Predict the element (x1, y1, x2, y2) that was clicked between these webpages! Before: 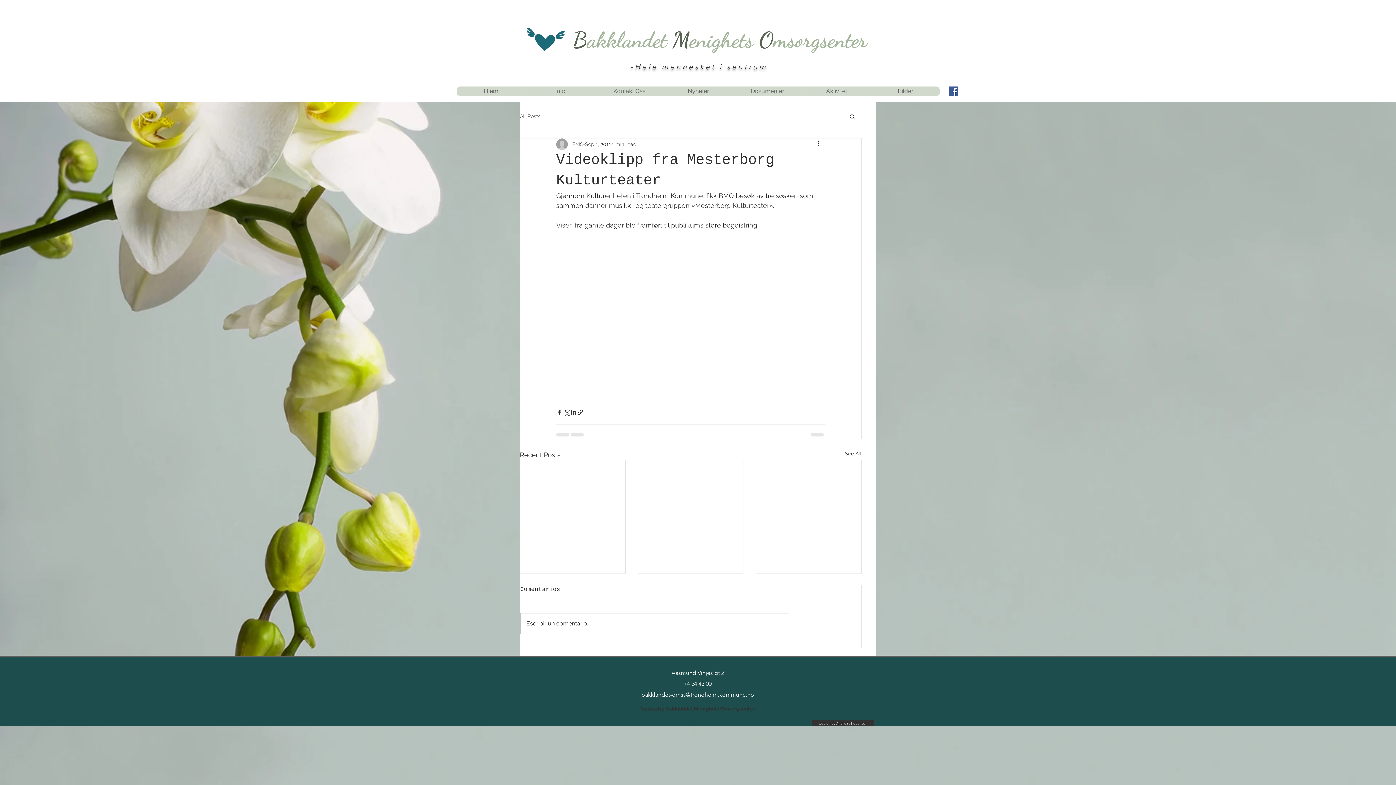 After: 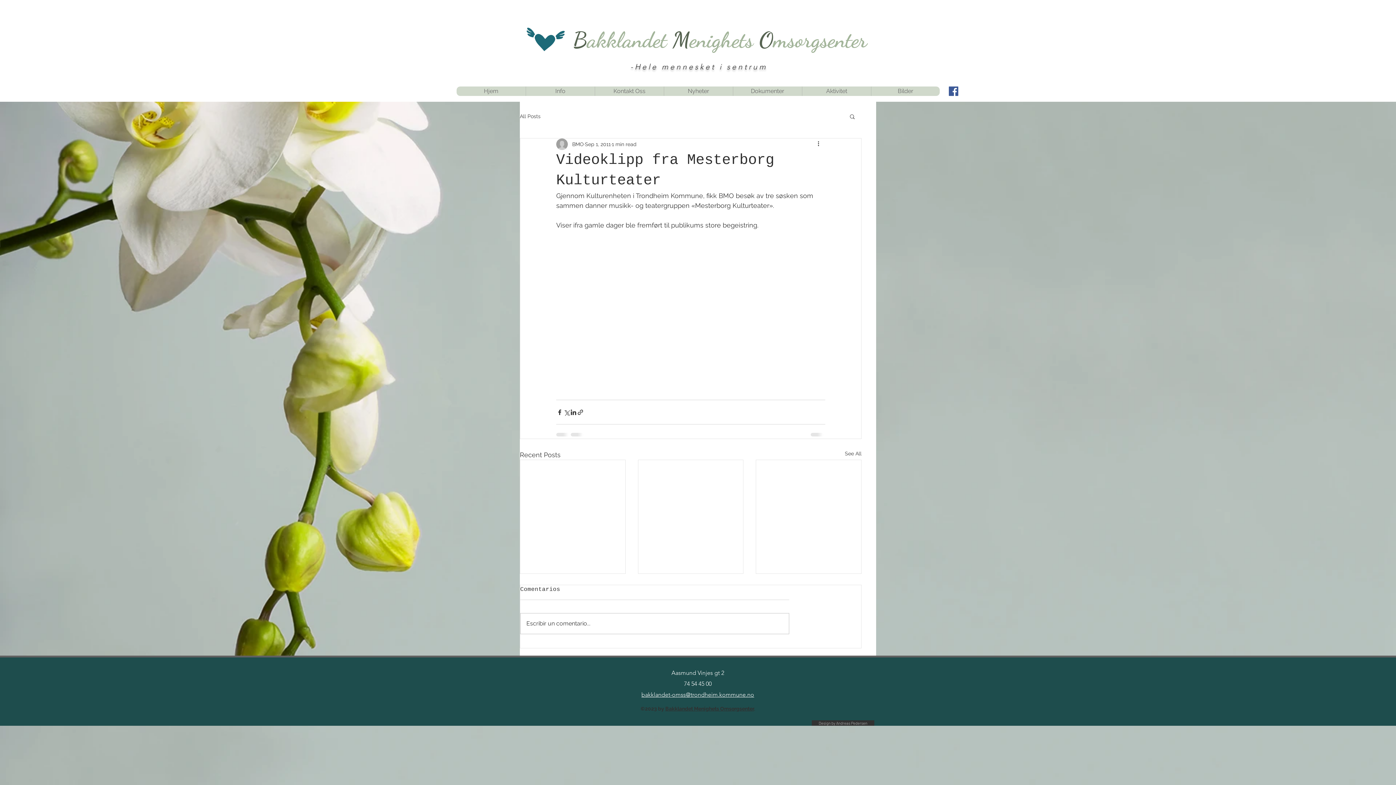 Action: bbox: (802, 86, 871, 96) label: Aktivitet